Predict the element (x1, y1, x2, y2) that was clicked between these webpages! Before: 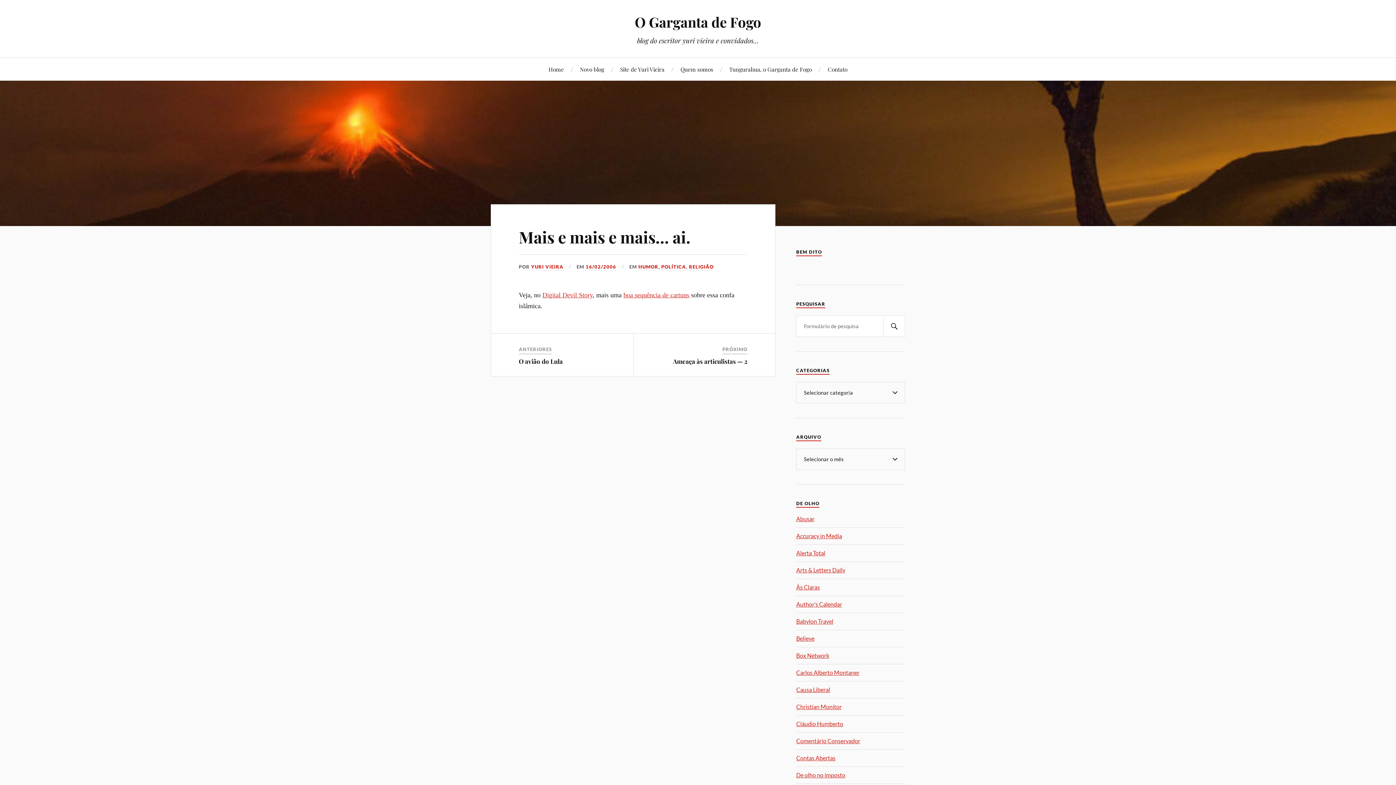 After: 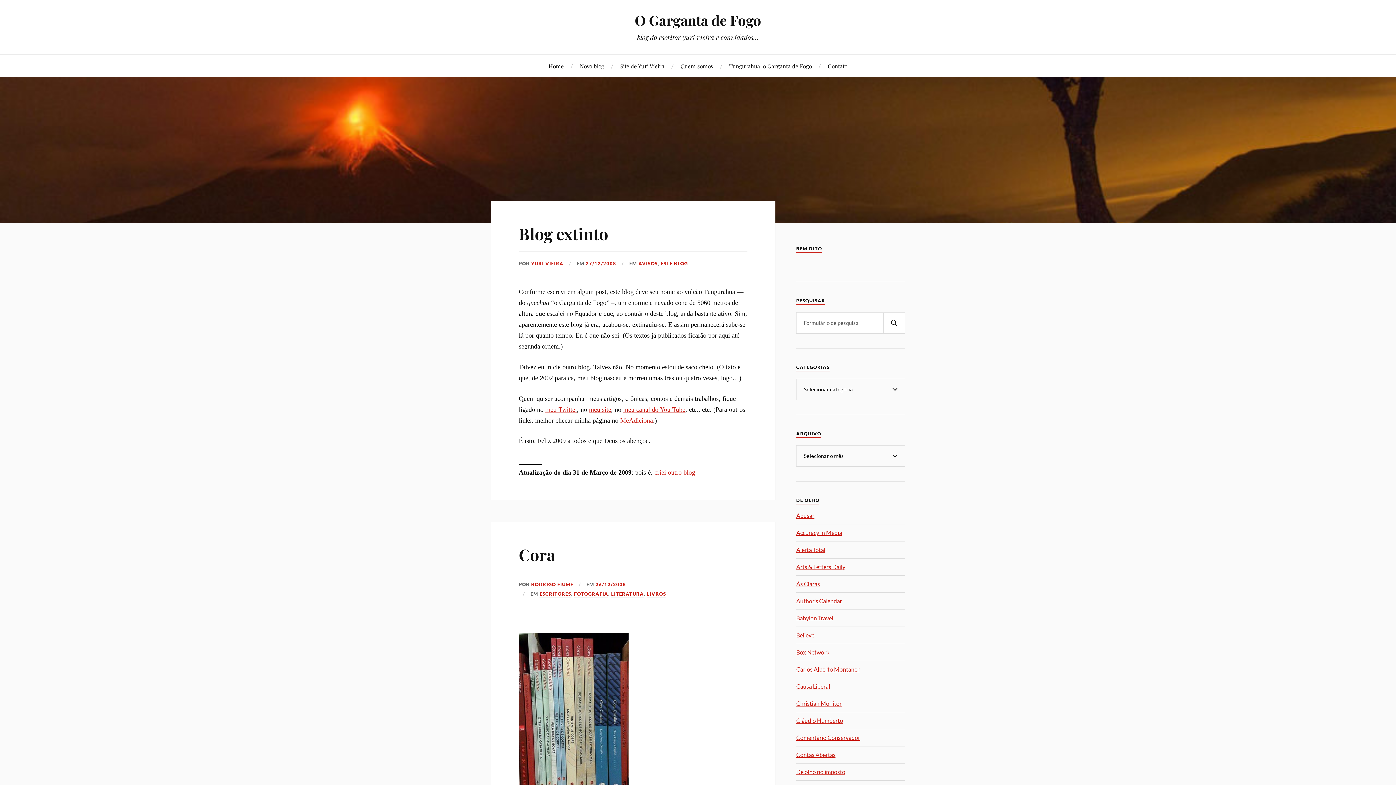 Action: bbox: (548, 57, 564, 80) label: Home